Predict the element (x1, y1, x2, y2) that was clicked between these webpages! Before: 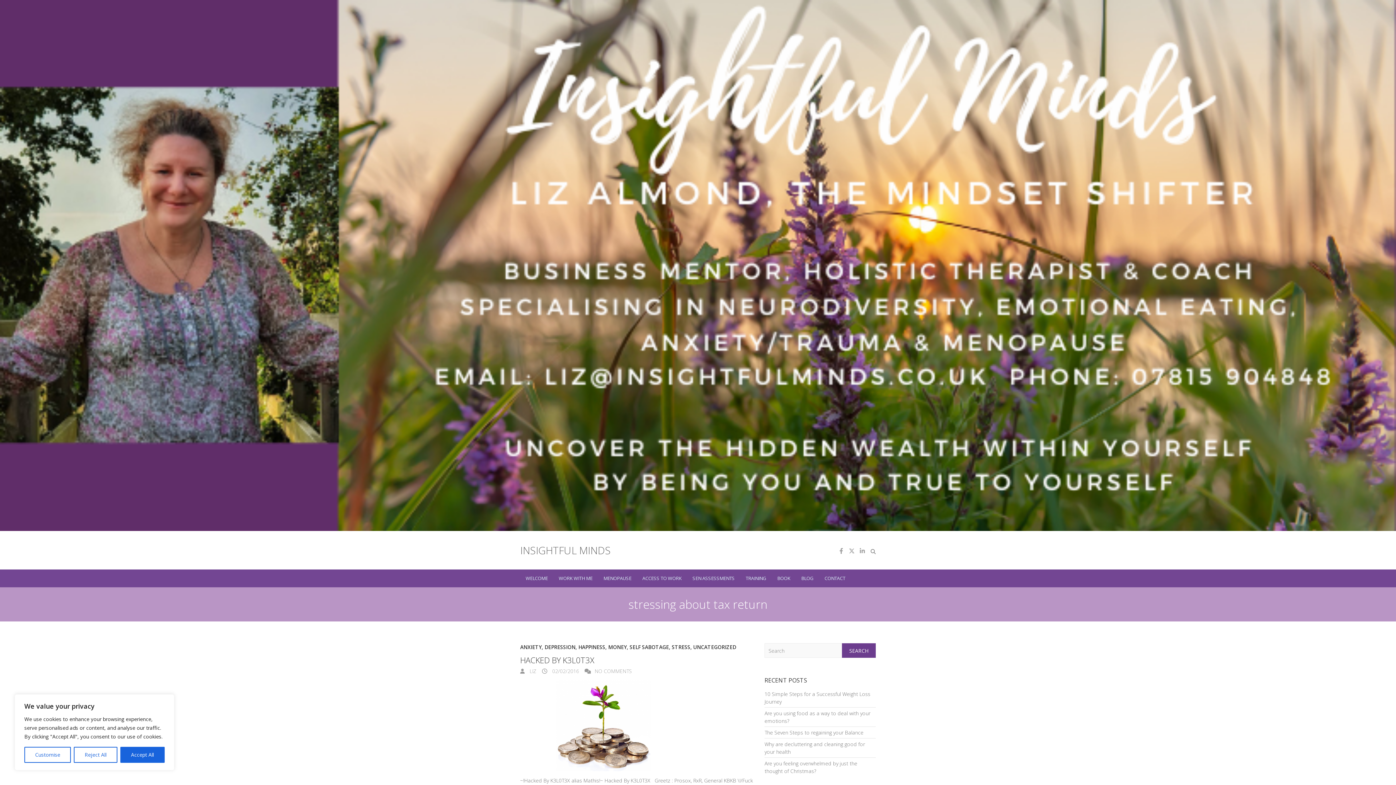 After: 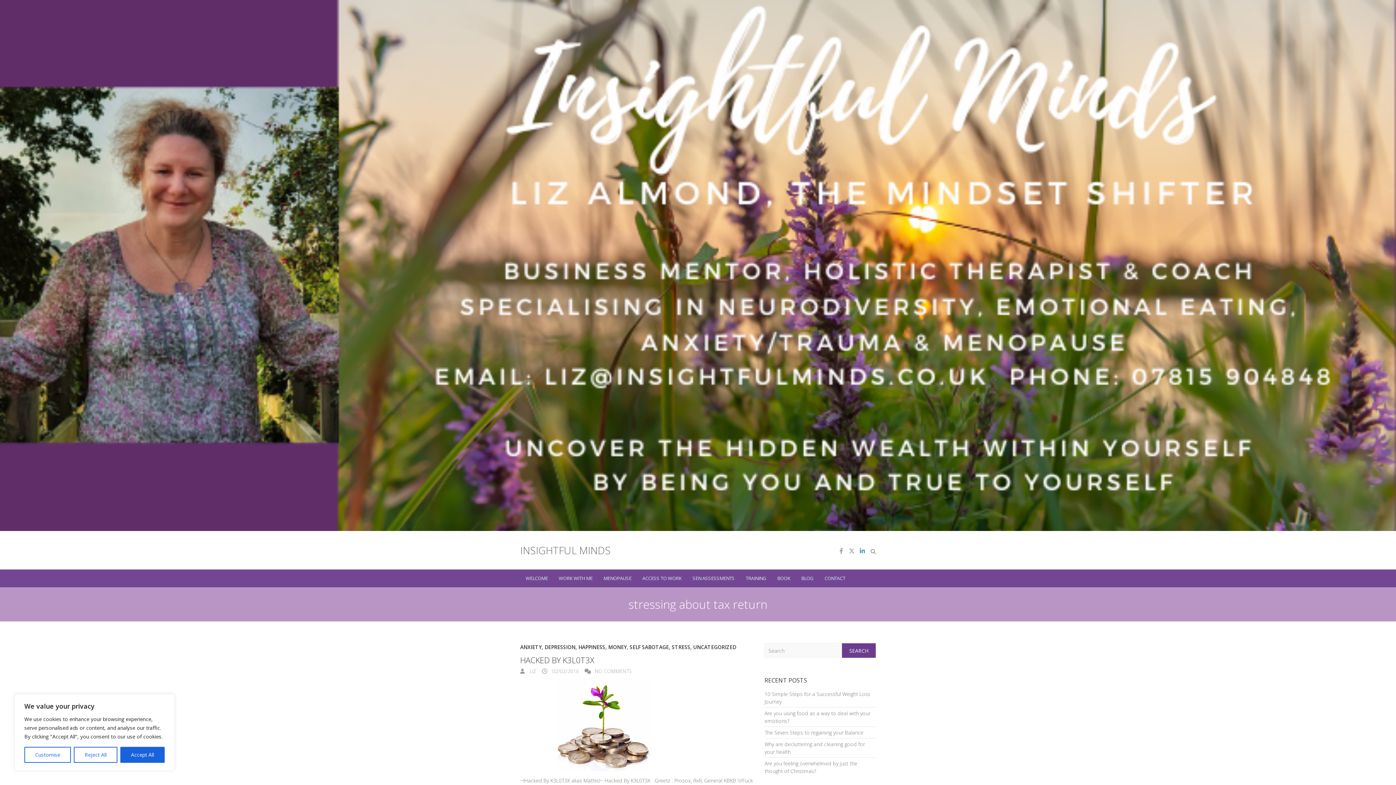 Action: bbox: (858, 546, 866, 555)